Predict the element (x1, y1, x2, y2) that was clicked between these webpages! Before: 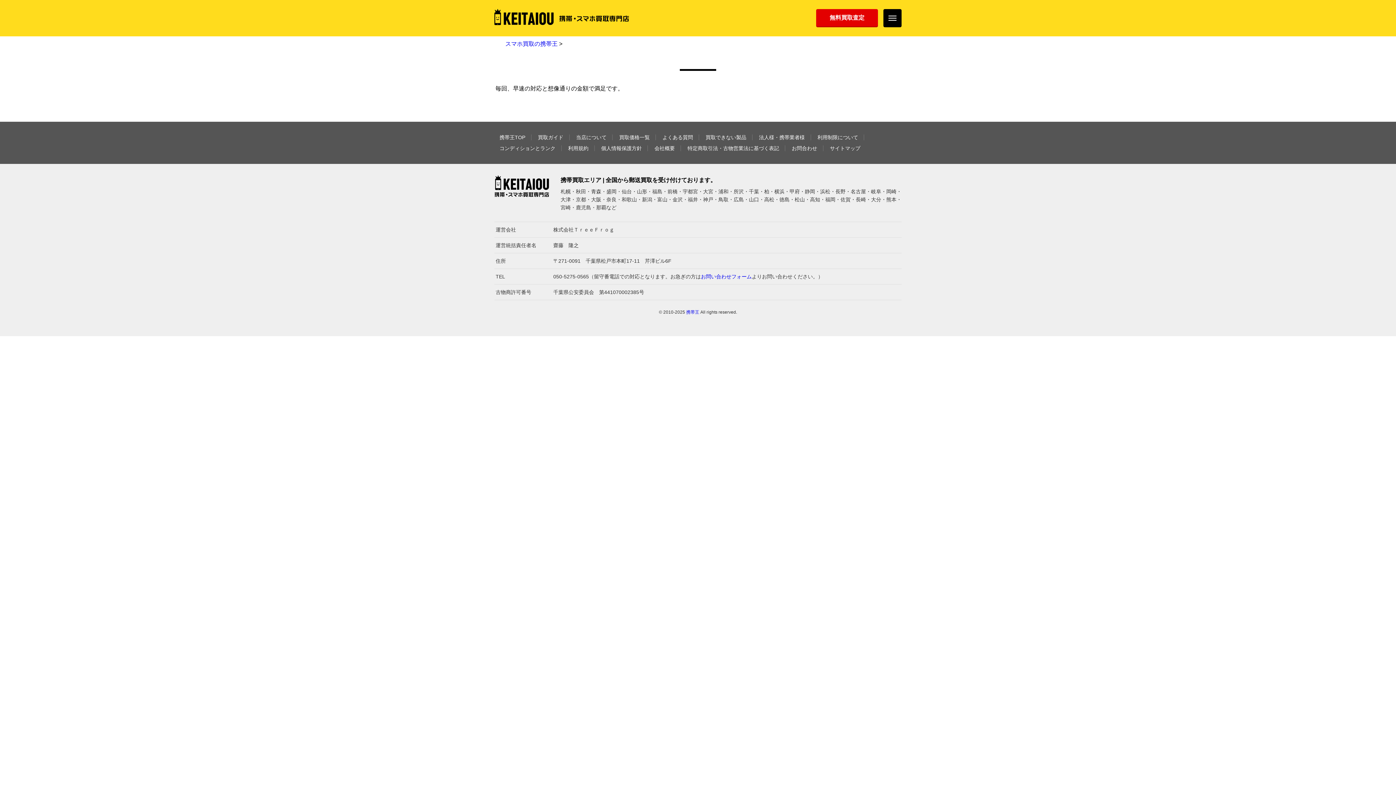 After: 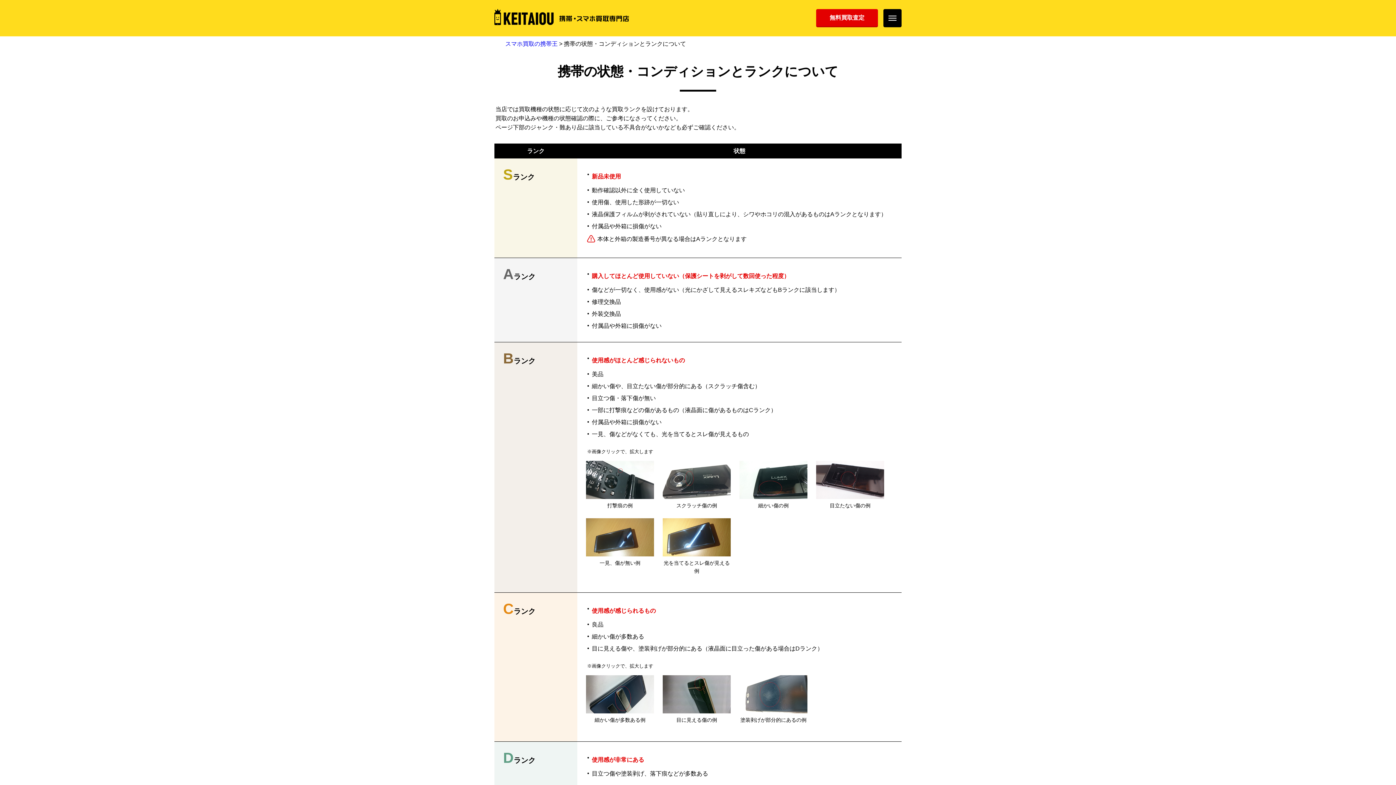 Action: label: コンディションとランク bbox: (499, 145, 555, 151)